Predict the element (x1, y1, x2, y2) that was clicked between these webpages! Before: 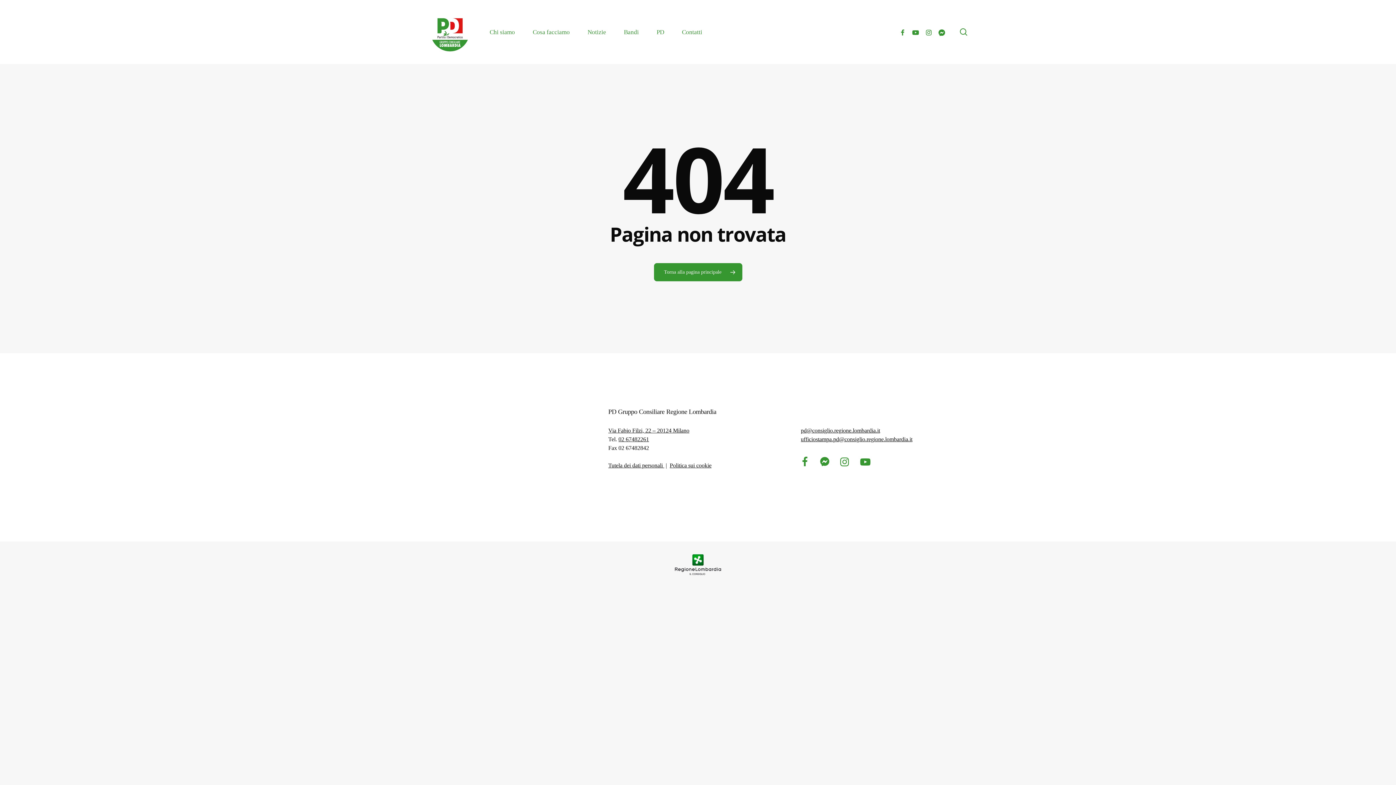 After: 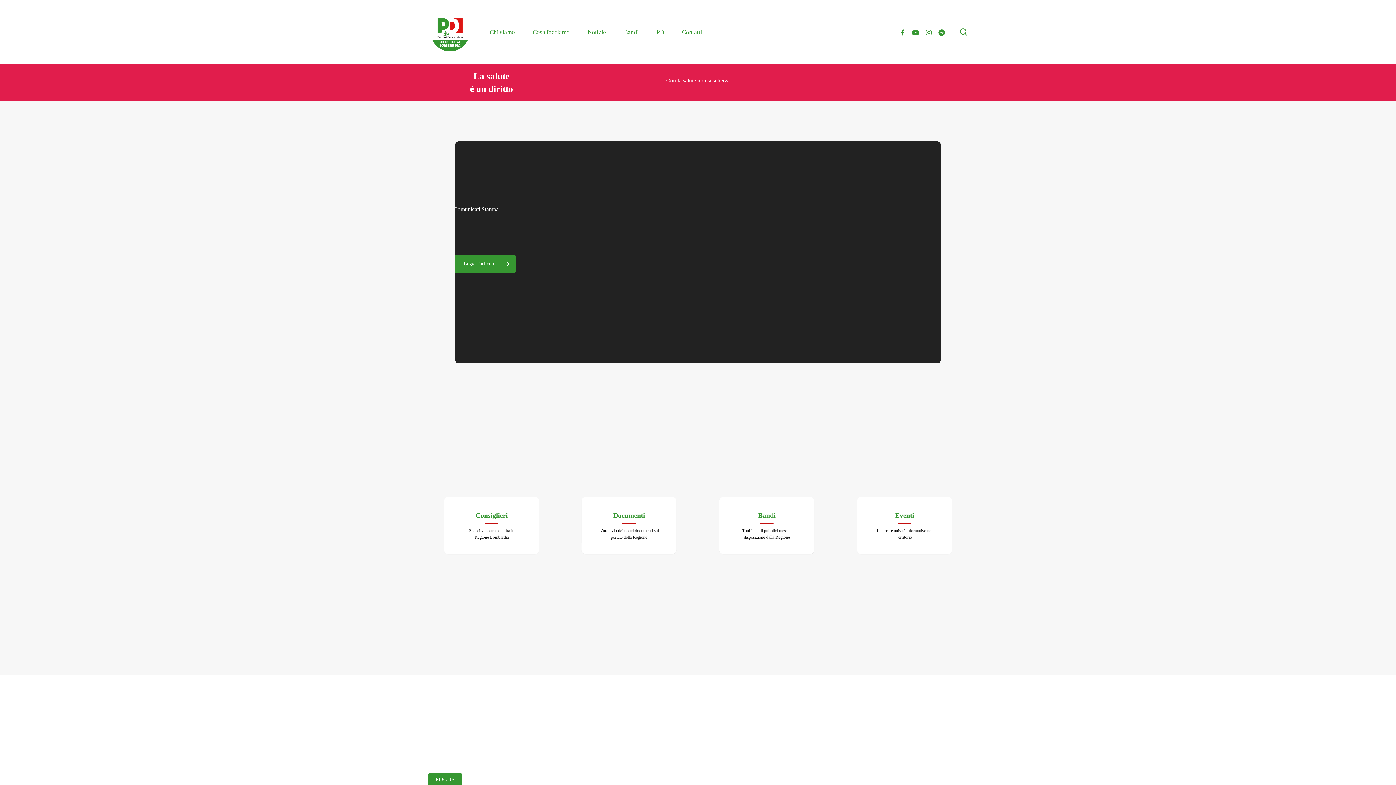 Action: bbox: (428, 10, 471, 53)